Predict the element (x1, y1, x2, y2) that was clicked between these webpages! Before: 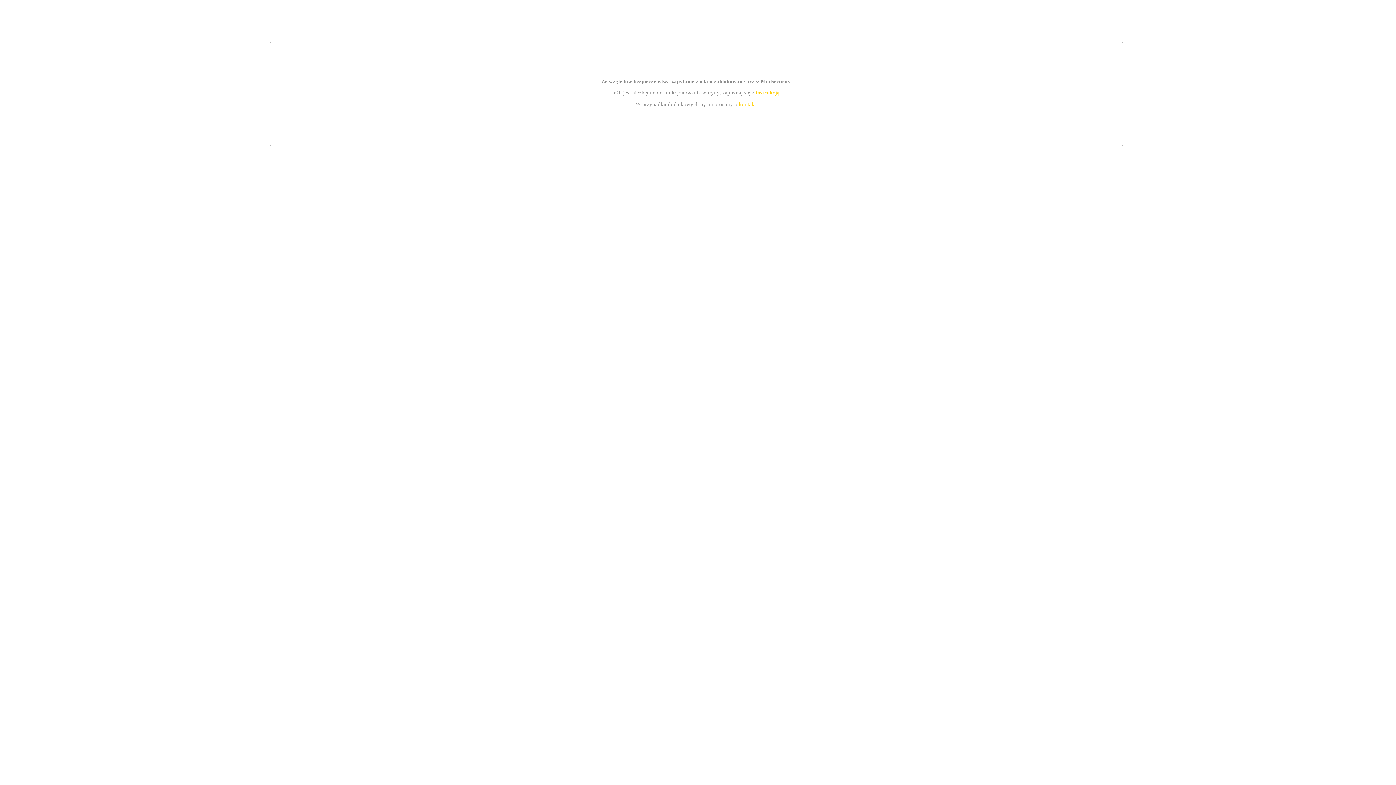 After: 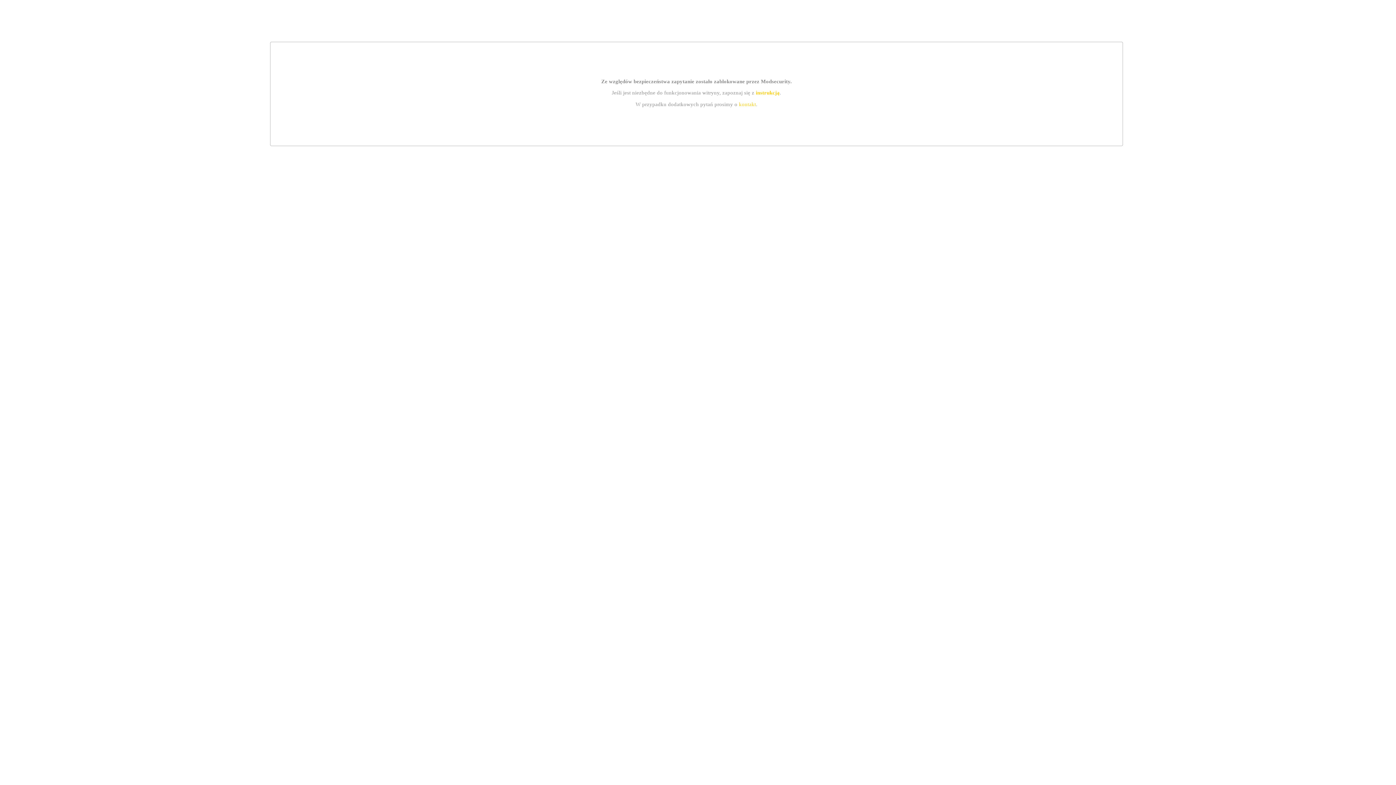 Action: bbox: (755, 89, 779, 95) label: instrukcją